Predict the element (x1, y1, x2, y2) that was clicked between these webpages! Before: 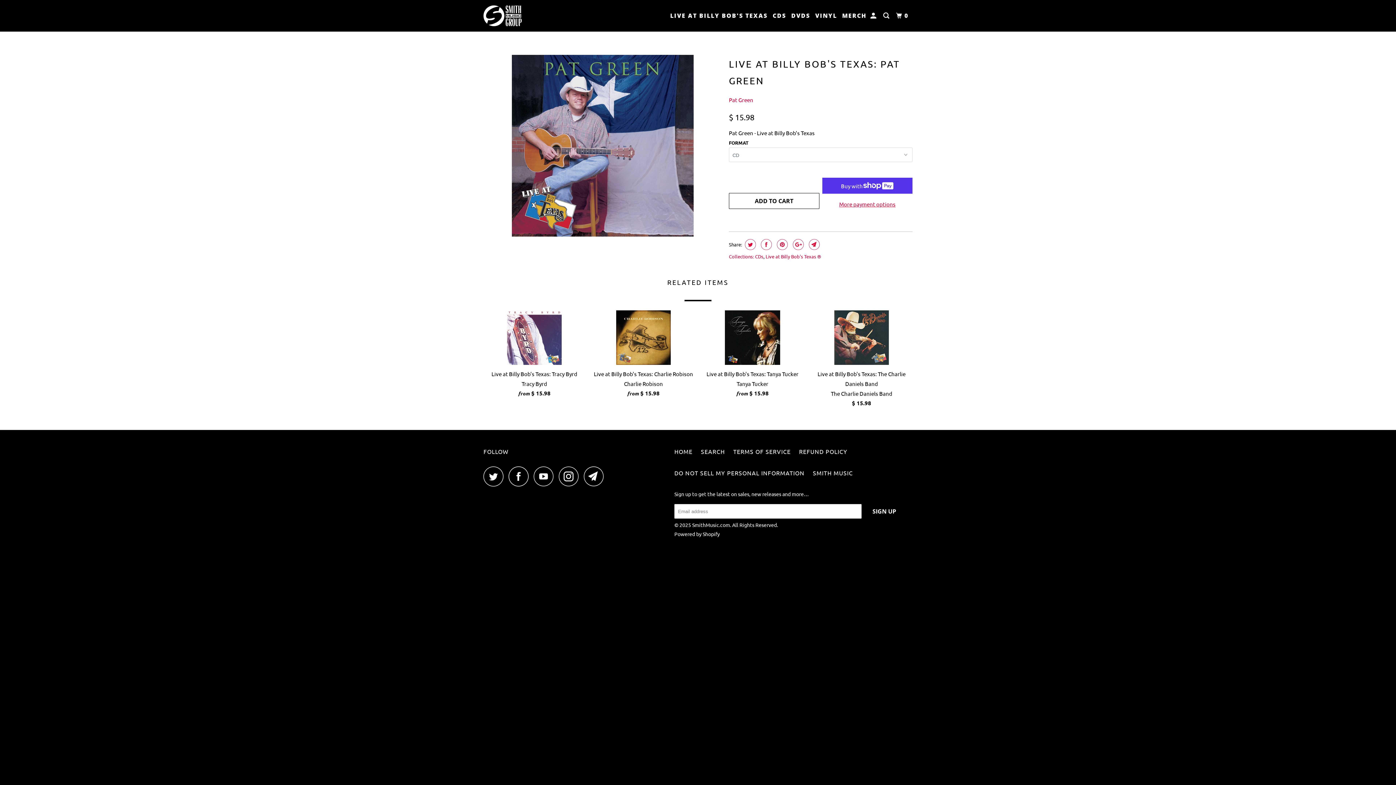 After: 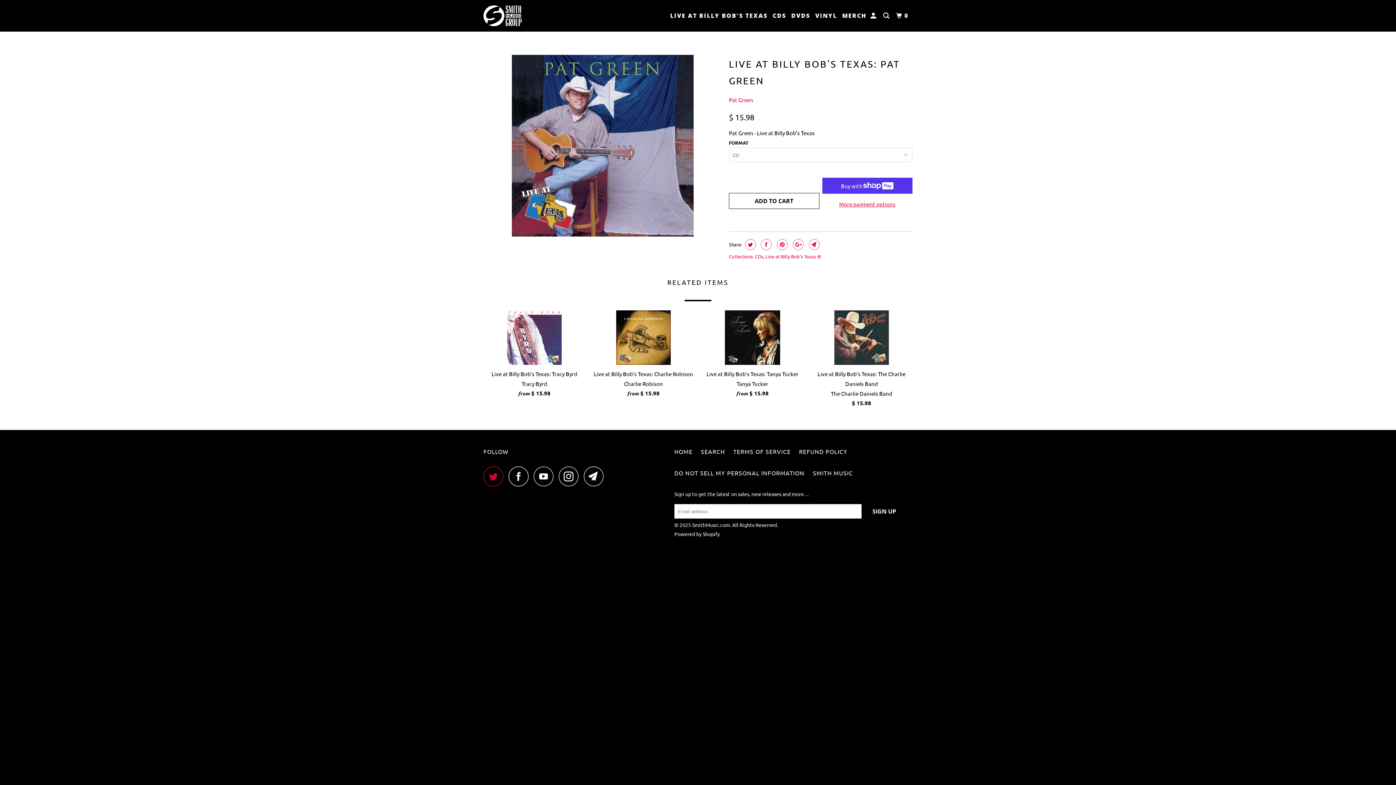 Action: bbox: (483, 466, 507, 486)